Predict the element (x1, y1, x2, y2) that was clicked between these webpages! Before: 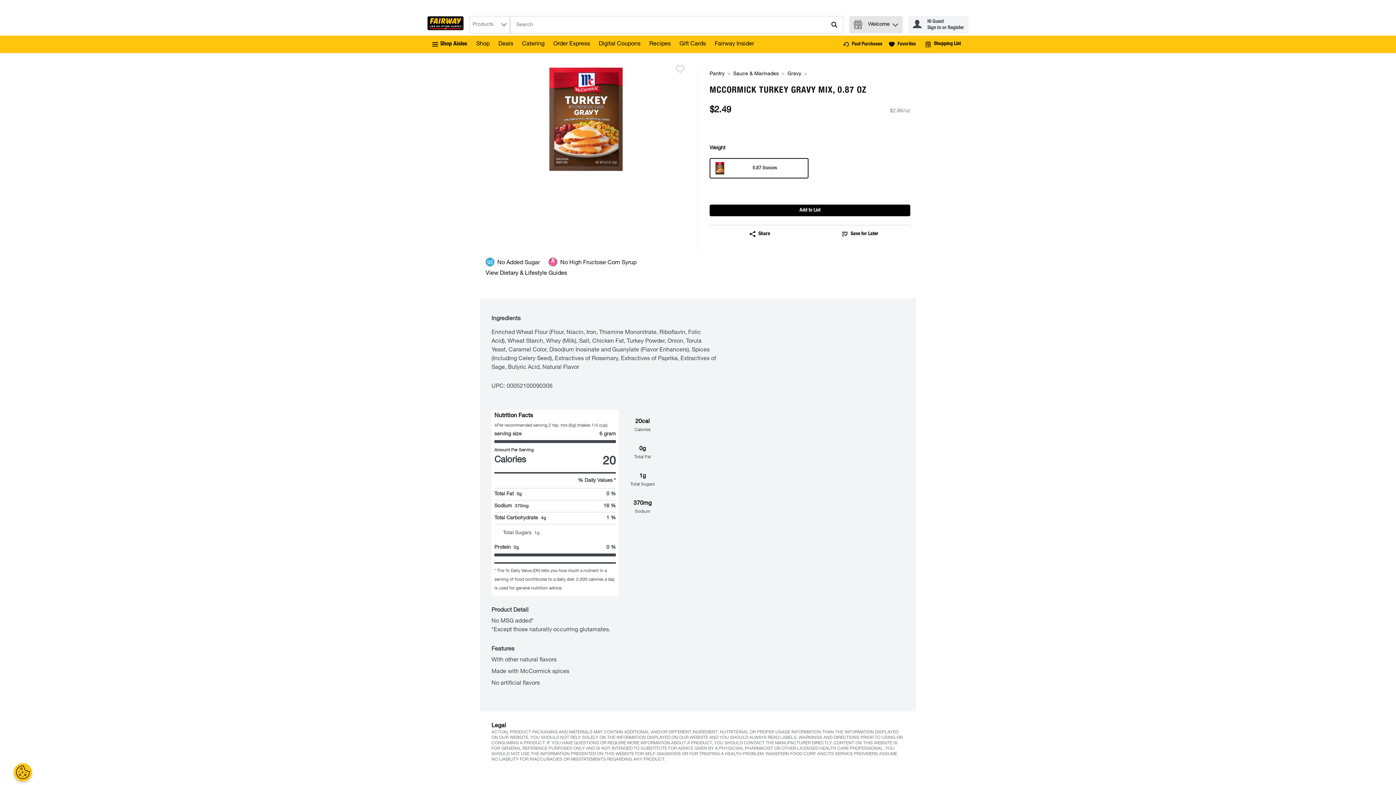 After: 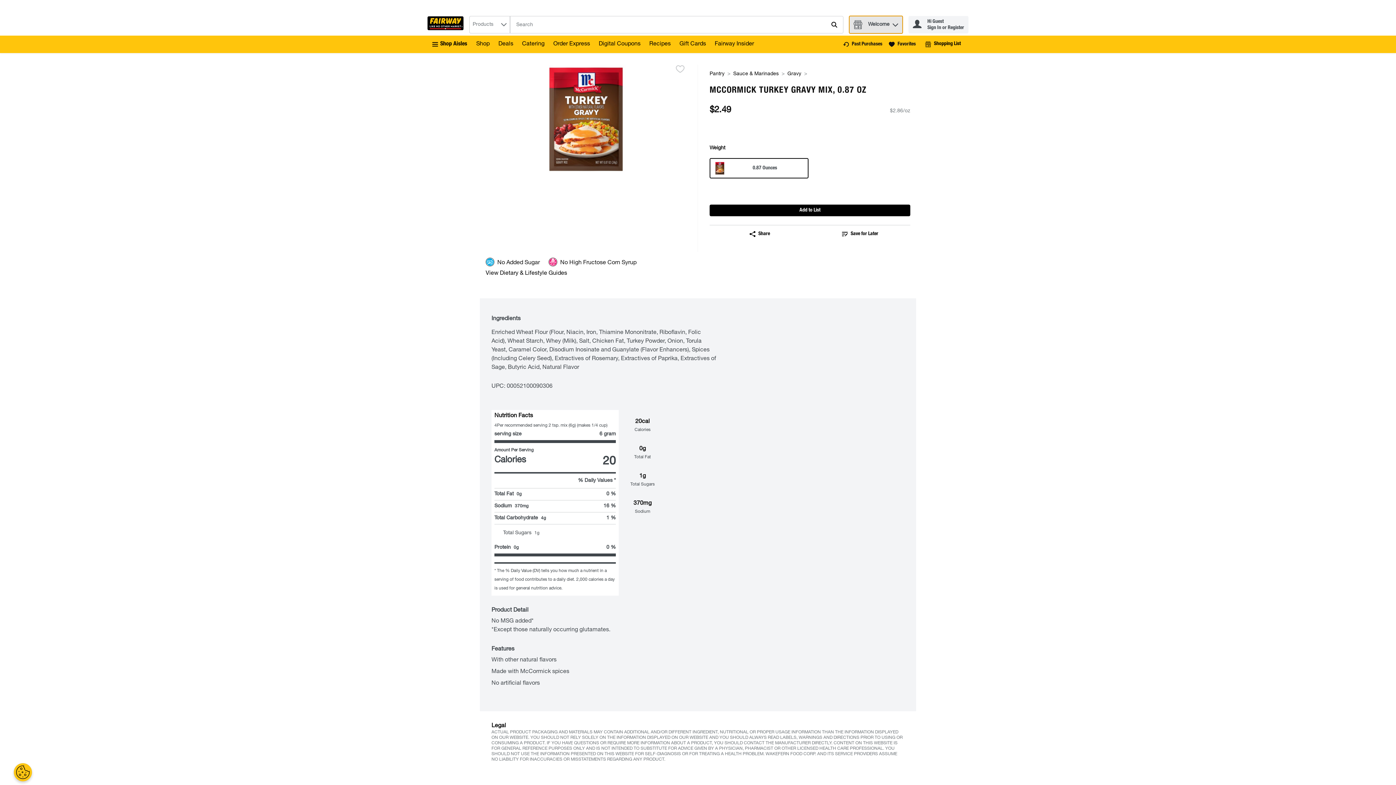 Action: label: Welcome bbox: (849, 16, 902, 33)